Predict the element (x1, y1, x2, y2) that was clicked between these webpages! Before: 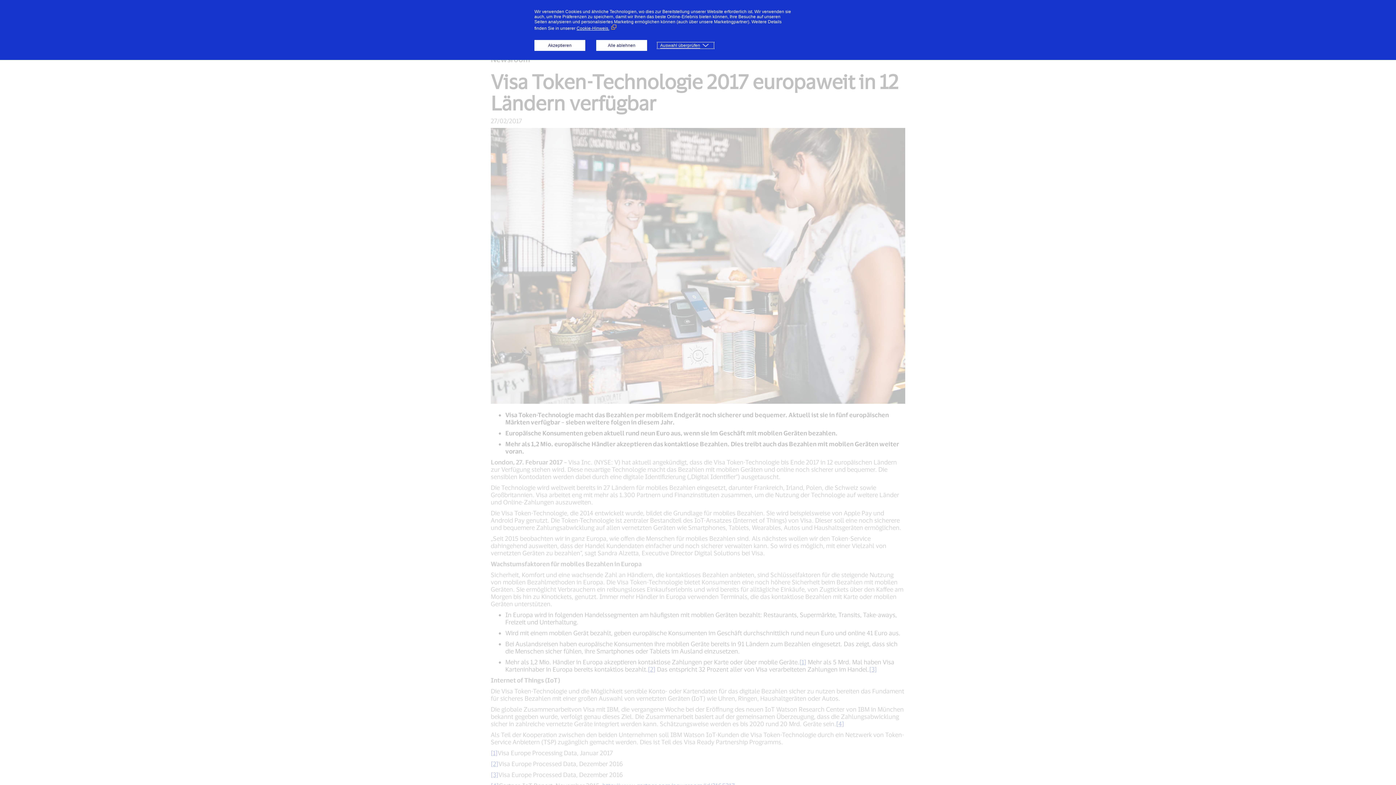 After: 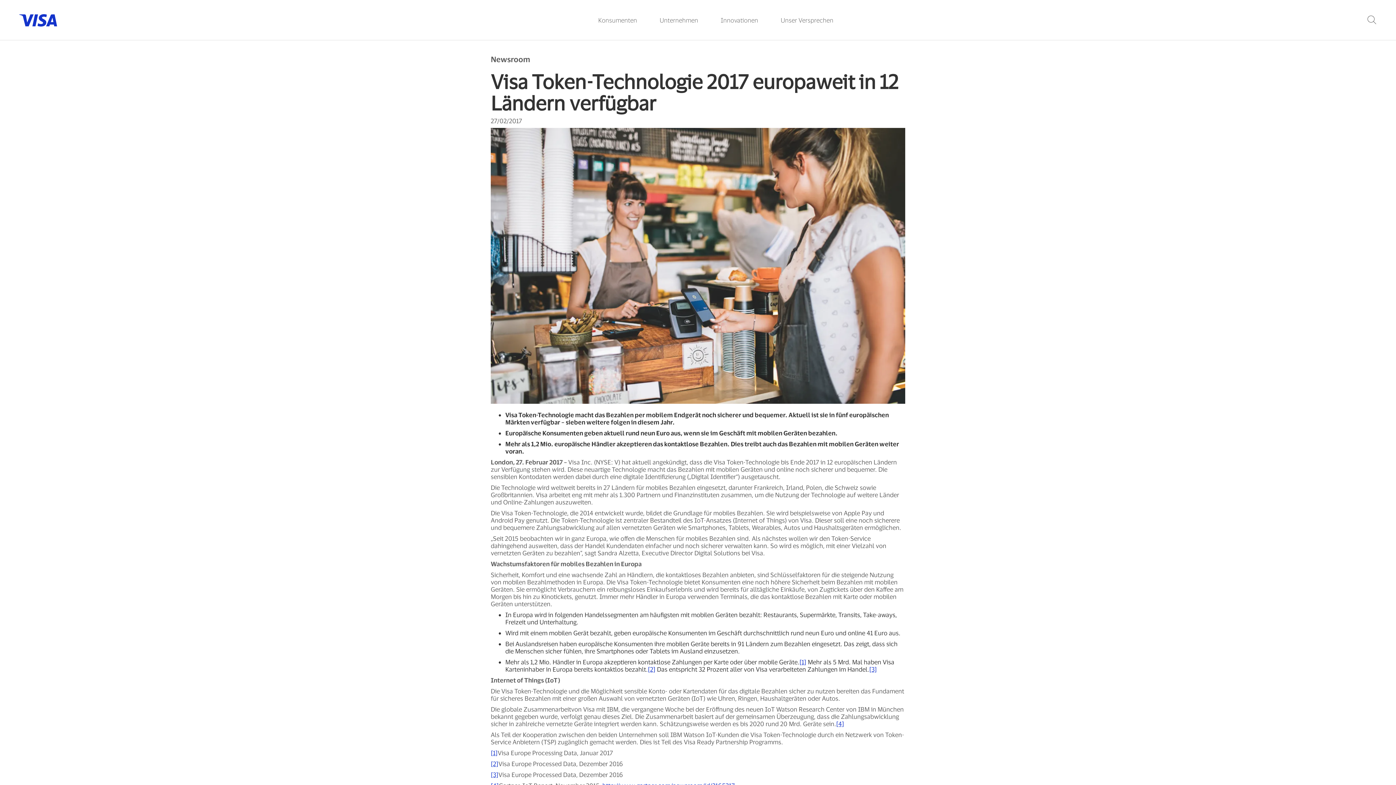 Action: bbox: (596, 40, 647, 50) label: Alle ablehnen